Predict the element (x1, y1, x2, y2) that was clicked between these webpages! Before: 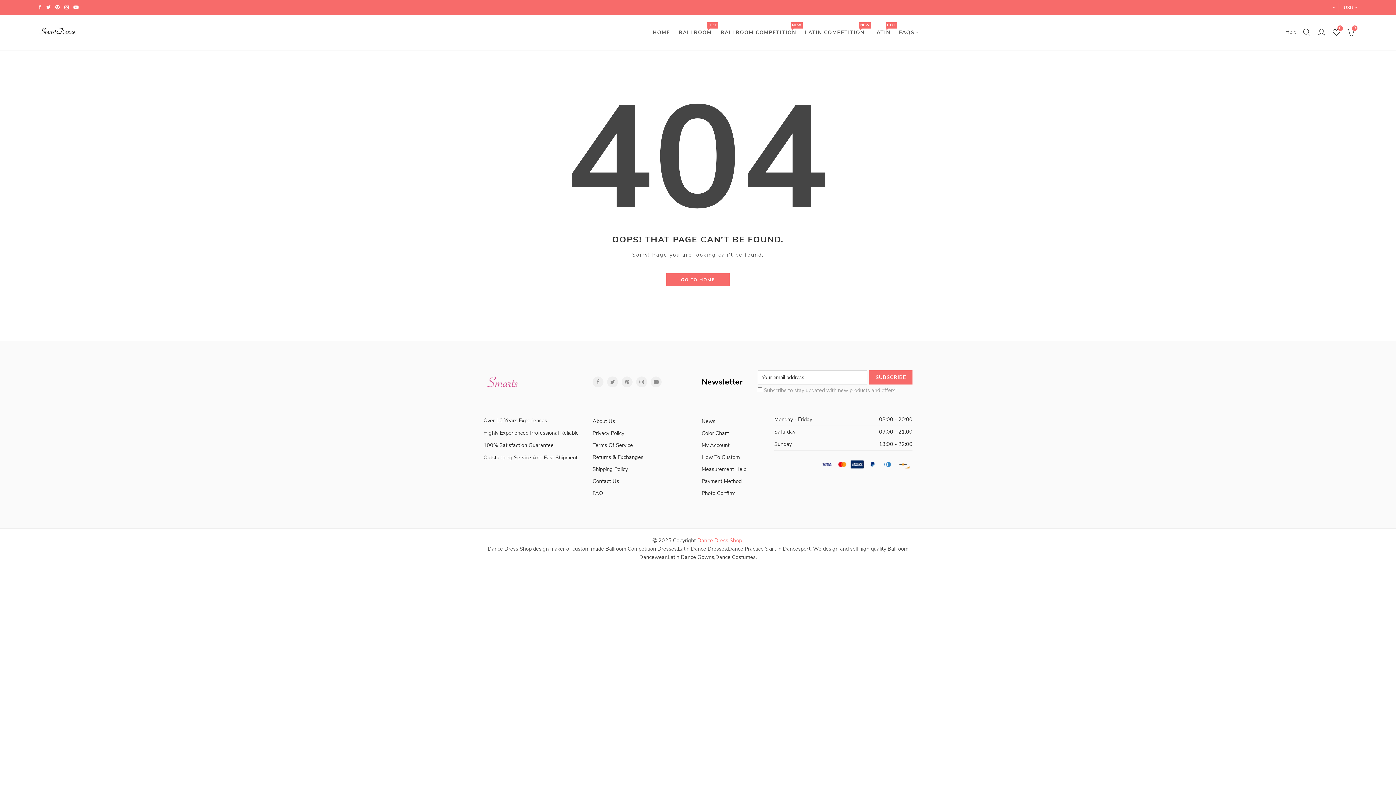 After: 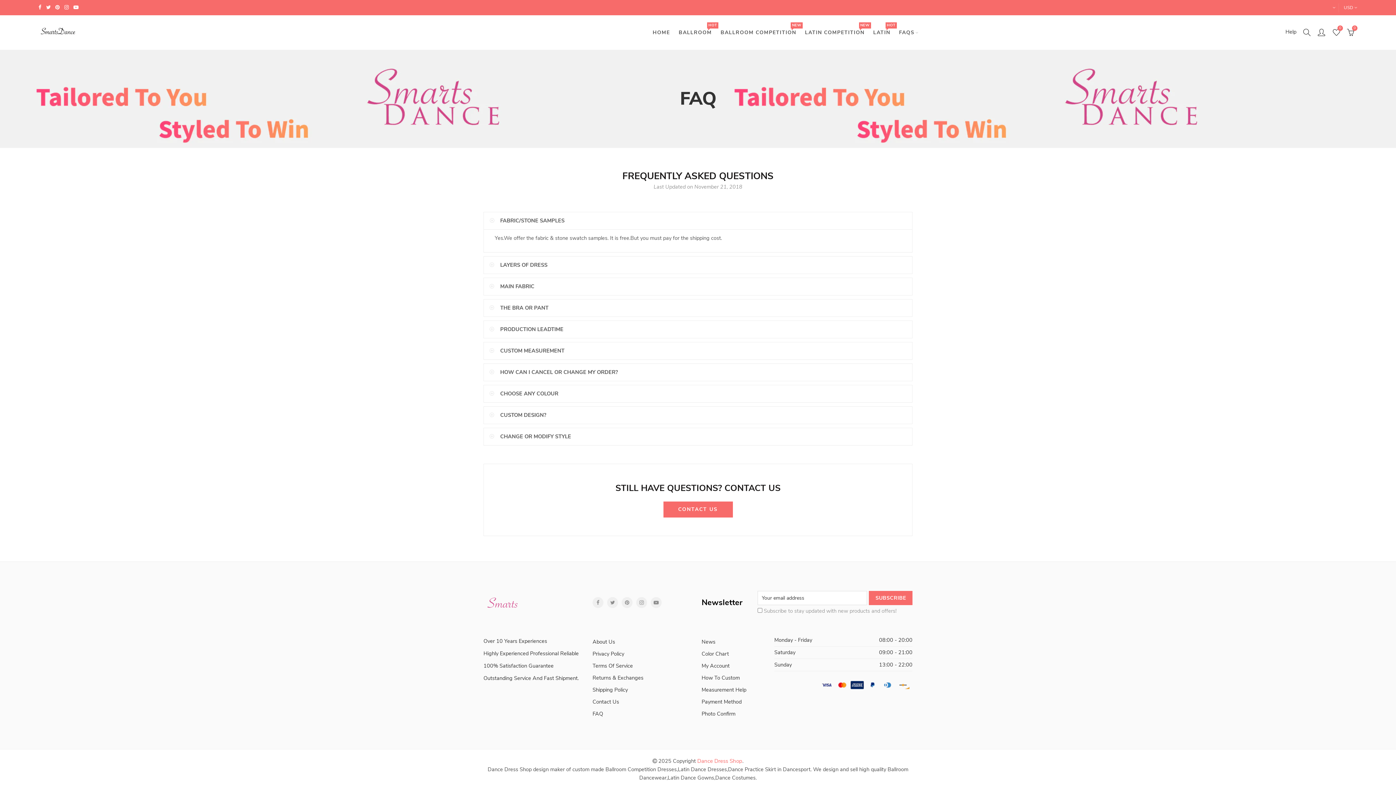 Action: label: FAQ bbox: (592, 487, 603, 499)